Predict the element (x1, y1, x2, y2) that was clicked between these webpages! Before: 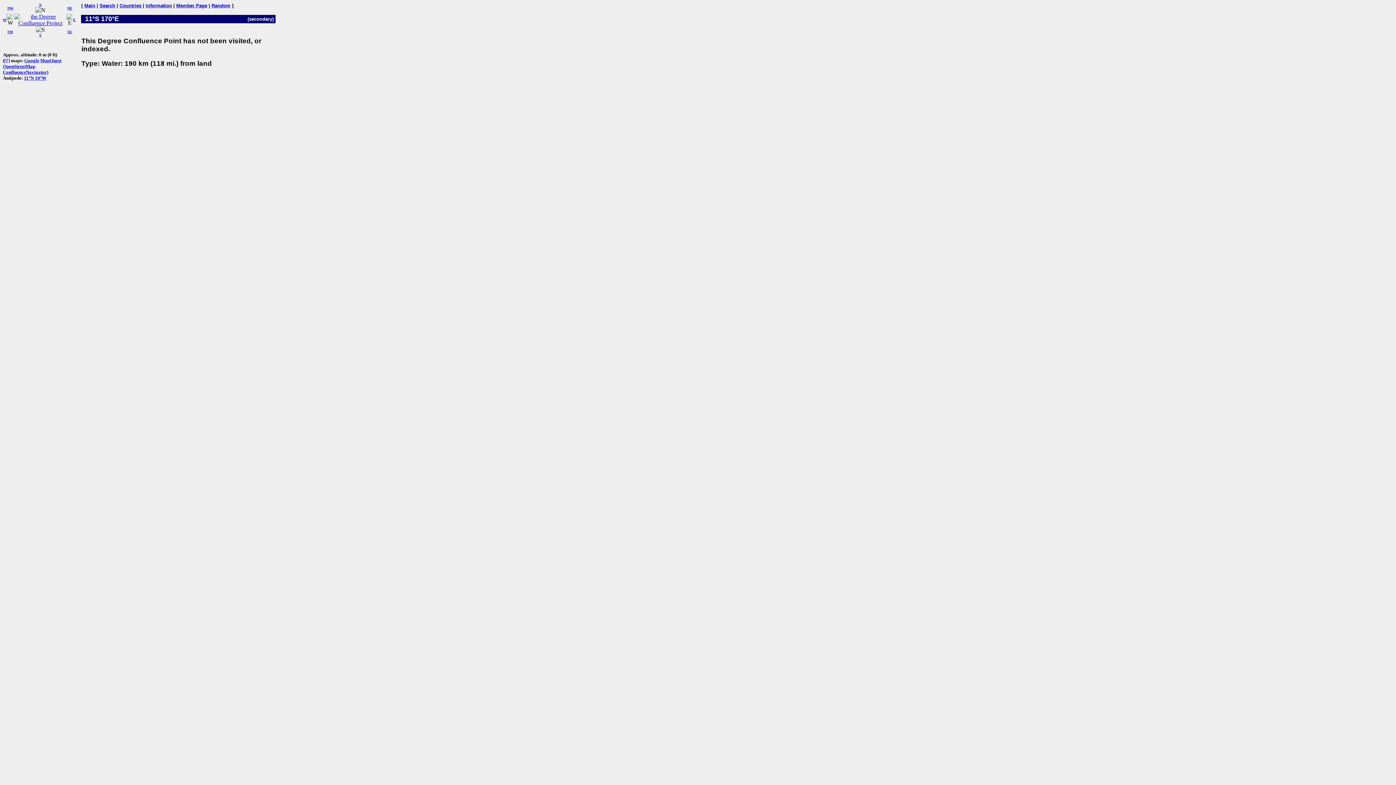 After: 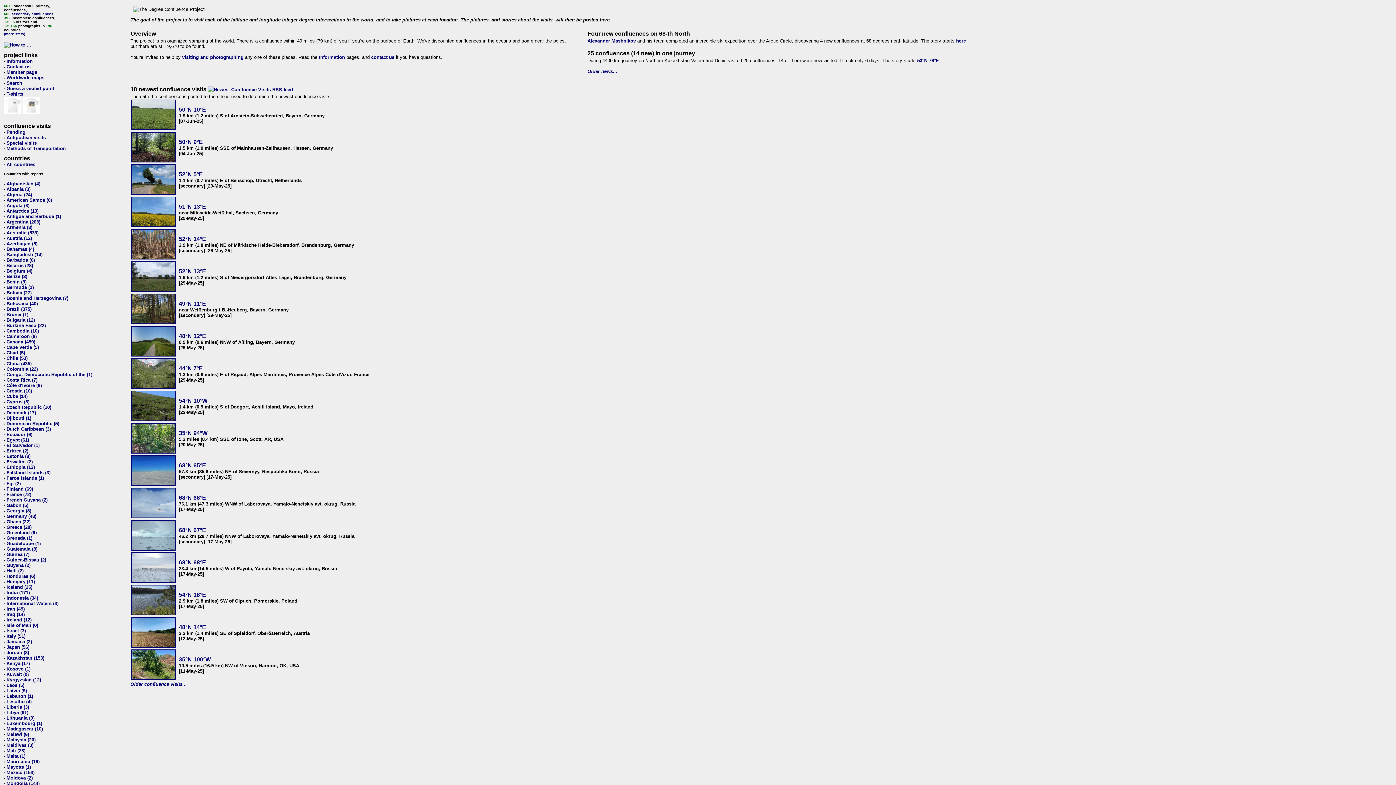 Action: bbox: (14, 20, 66, 26)